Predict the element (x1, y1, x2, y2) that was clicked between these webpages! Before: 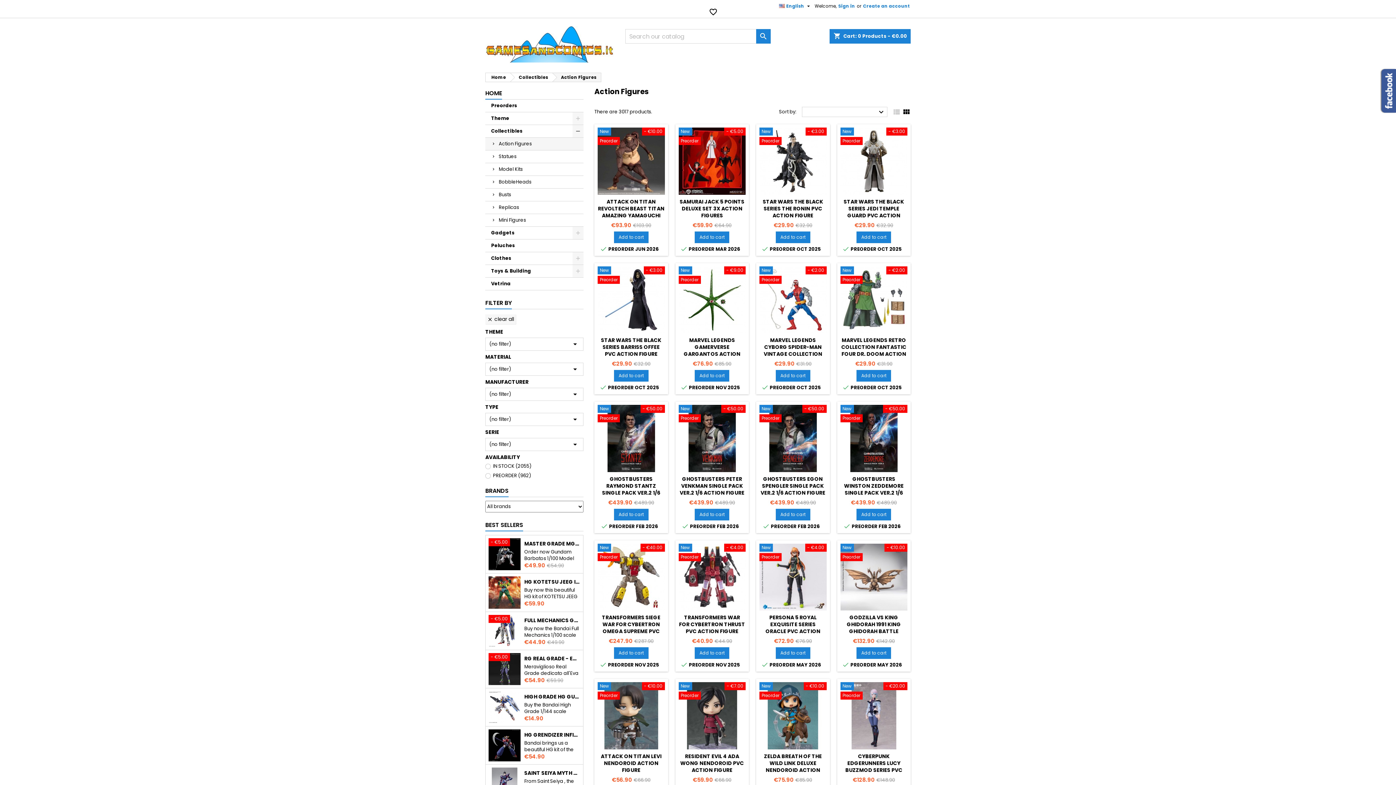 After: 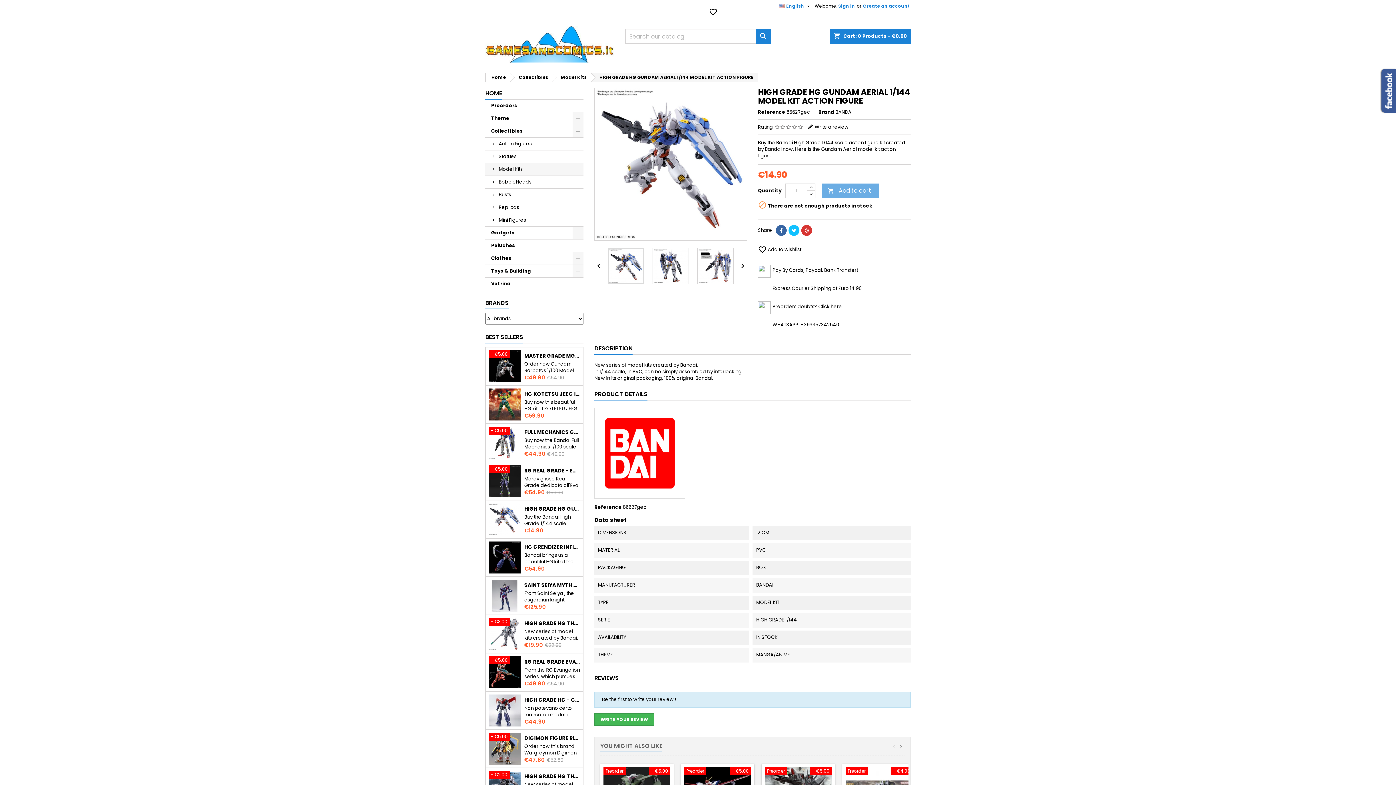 Action: label: HIGH GRADE HG GUNDAM AERIAL 1/144 MODEL KIT ACTION FIGURE bbox: (524, 693, 580, 700)